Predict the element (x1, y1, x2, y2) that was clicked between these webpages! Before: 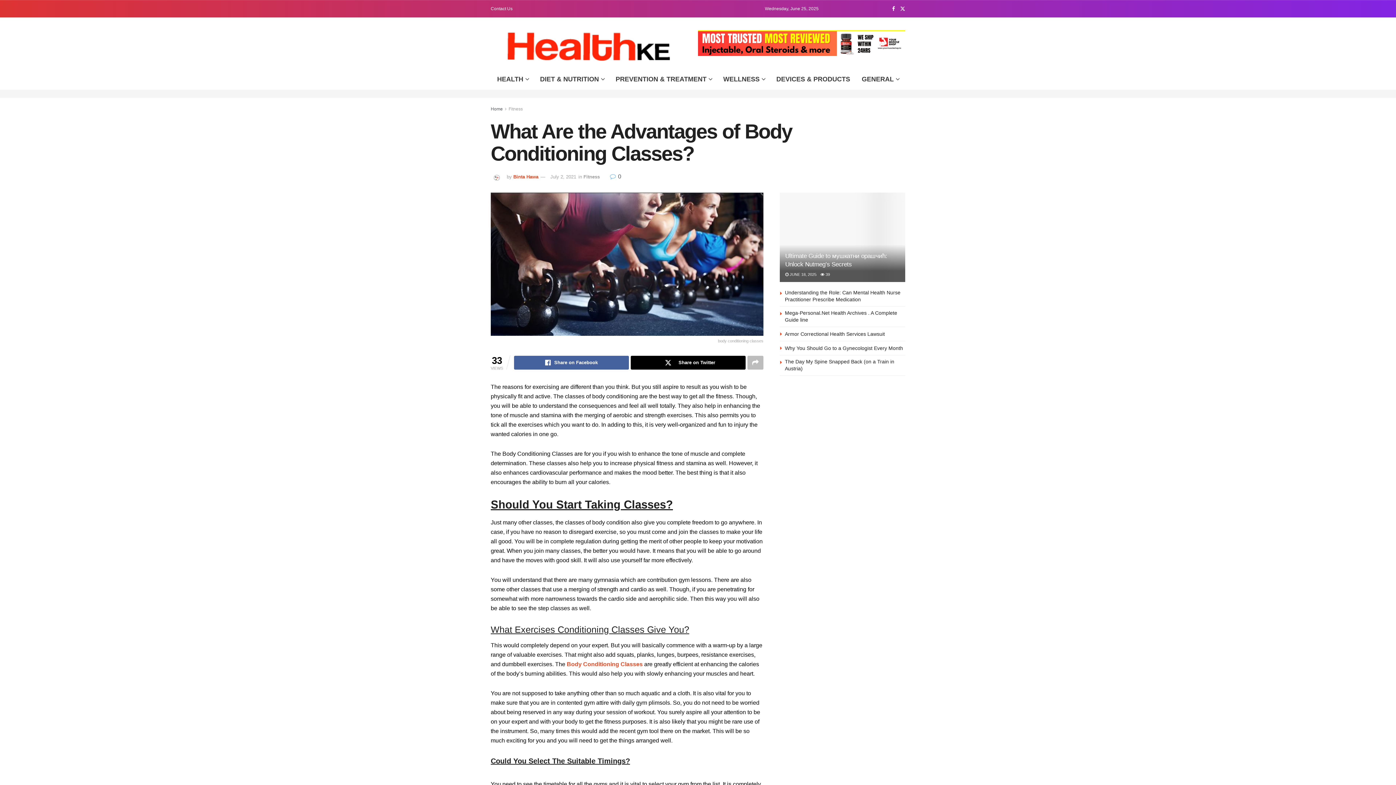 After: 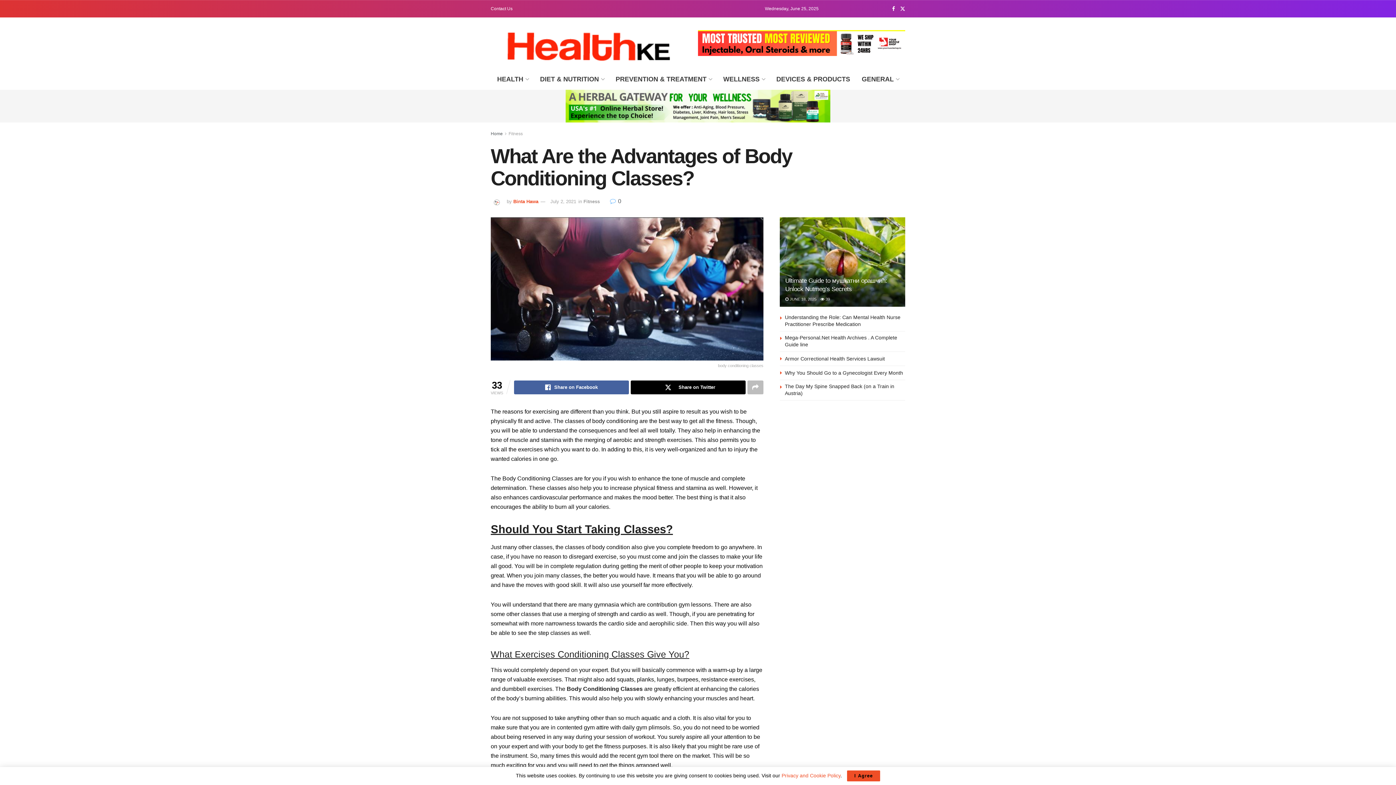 Action: label: Body Conditioning Classes bbox: (566, 661, 642, 667)